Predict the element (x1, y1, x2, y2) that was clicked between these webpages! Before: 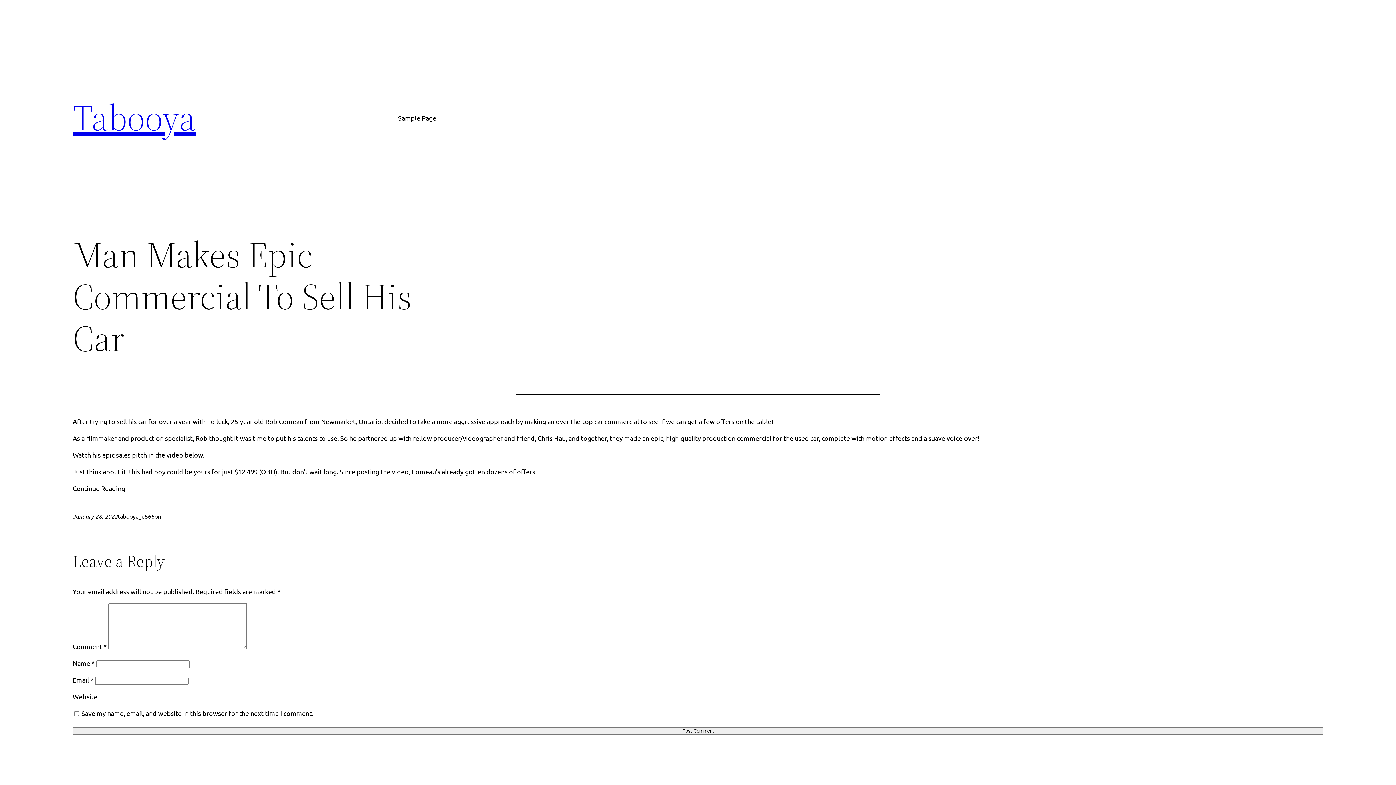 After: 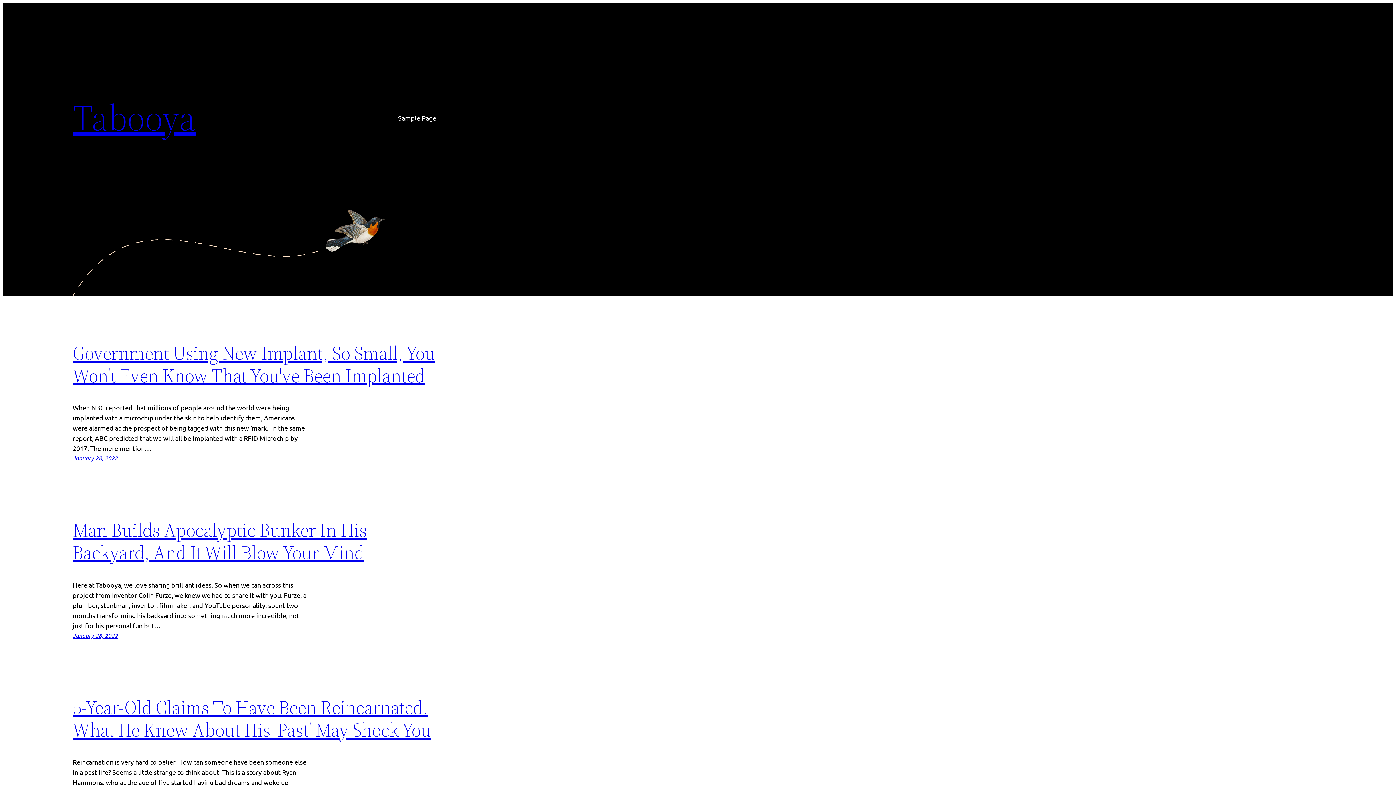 Action: label: Tabooya bbox: (72, 92, 196, 142)